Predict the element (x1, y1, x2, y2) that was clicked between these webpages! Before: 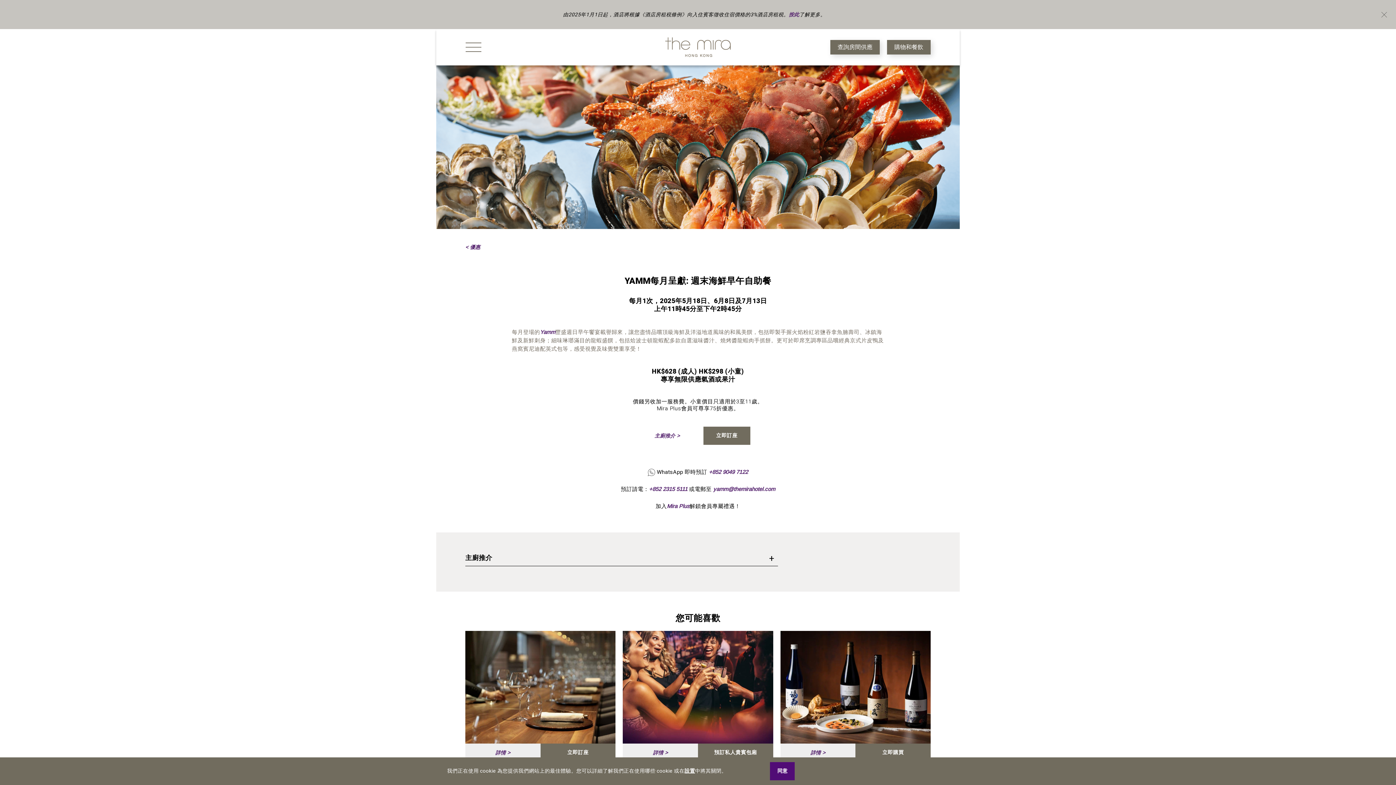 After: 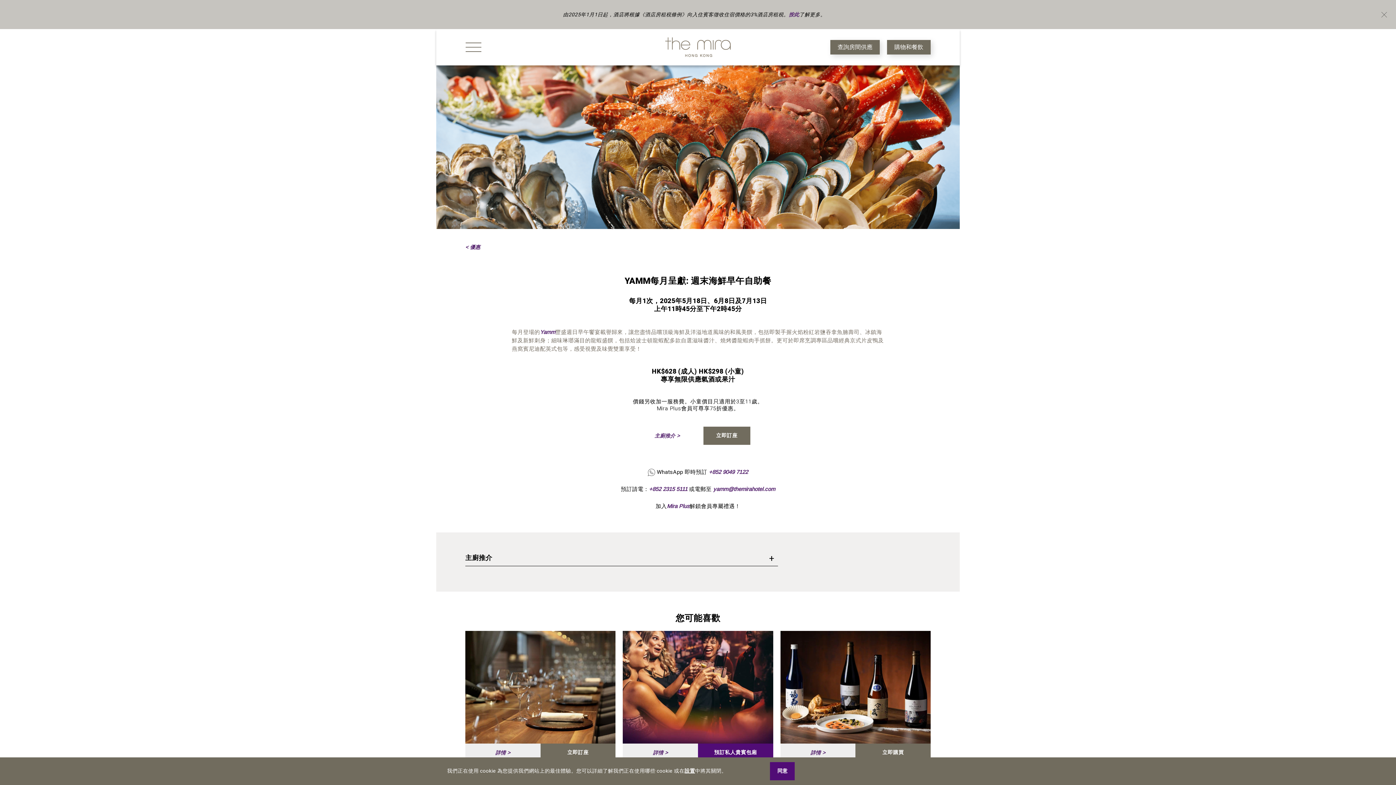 Action: label: 預訂私人貴賓包廂 bbox: (714, 749, 757, 756)